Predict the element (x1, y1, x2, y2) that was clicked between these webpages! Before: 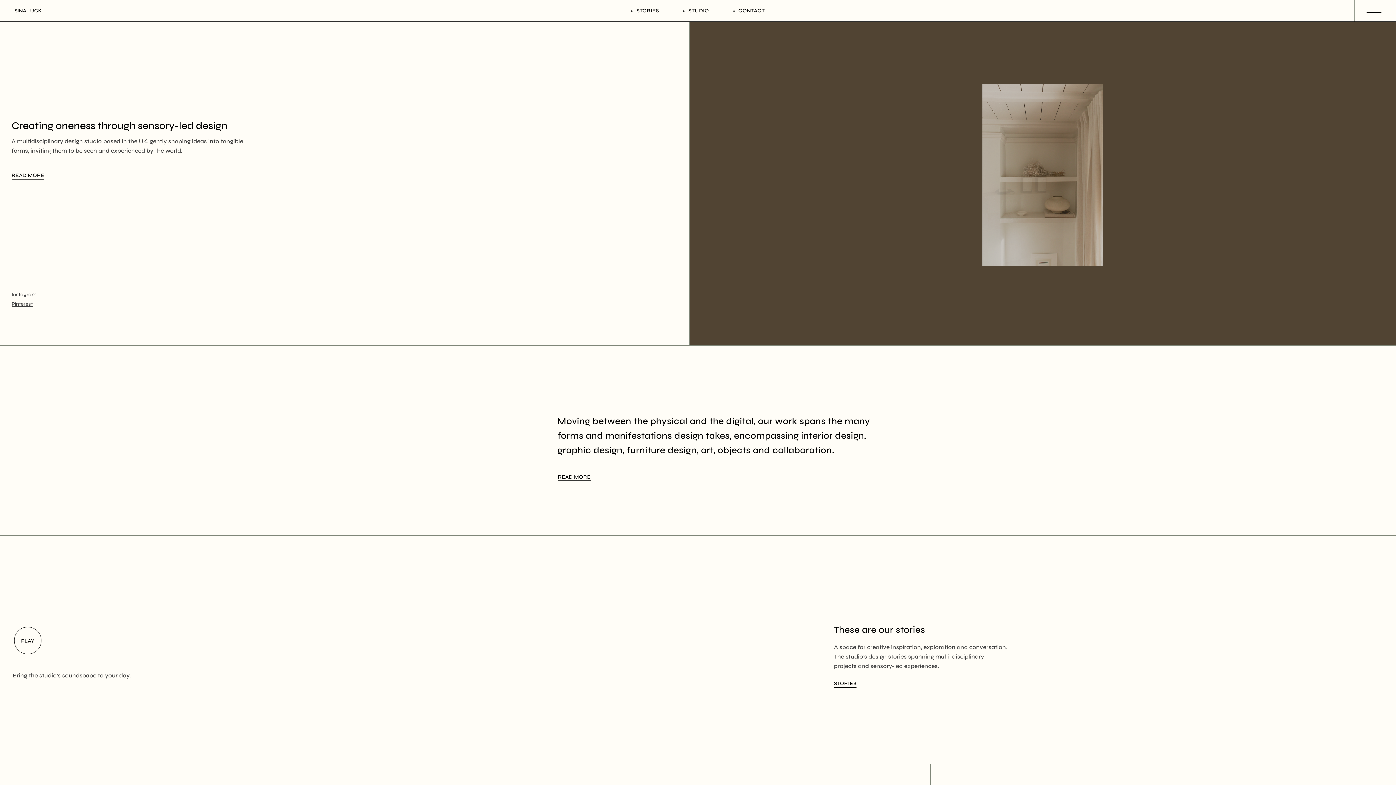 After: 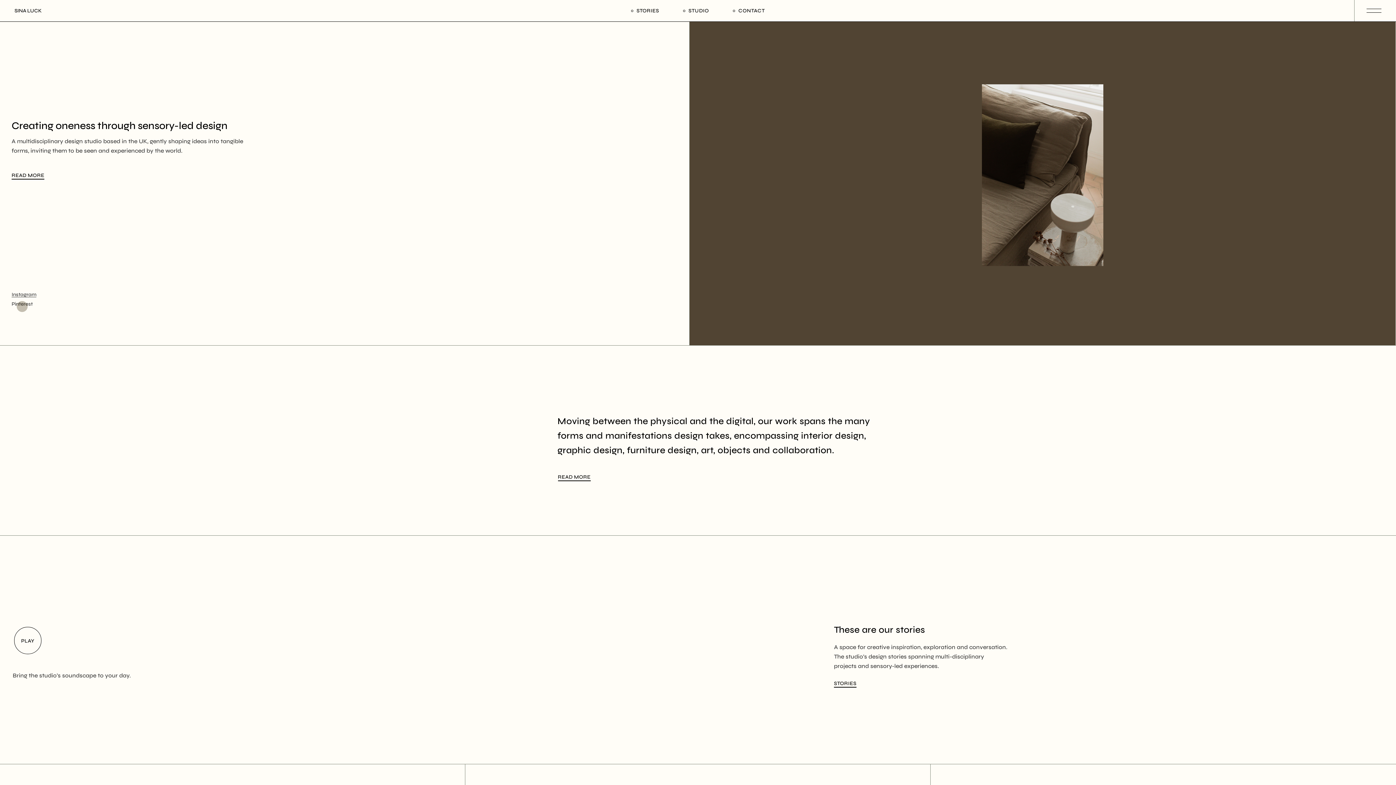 Action: bbox: (11, 301, 32, 307) label: Pinterest